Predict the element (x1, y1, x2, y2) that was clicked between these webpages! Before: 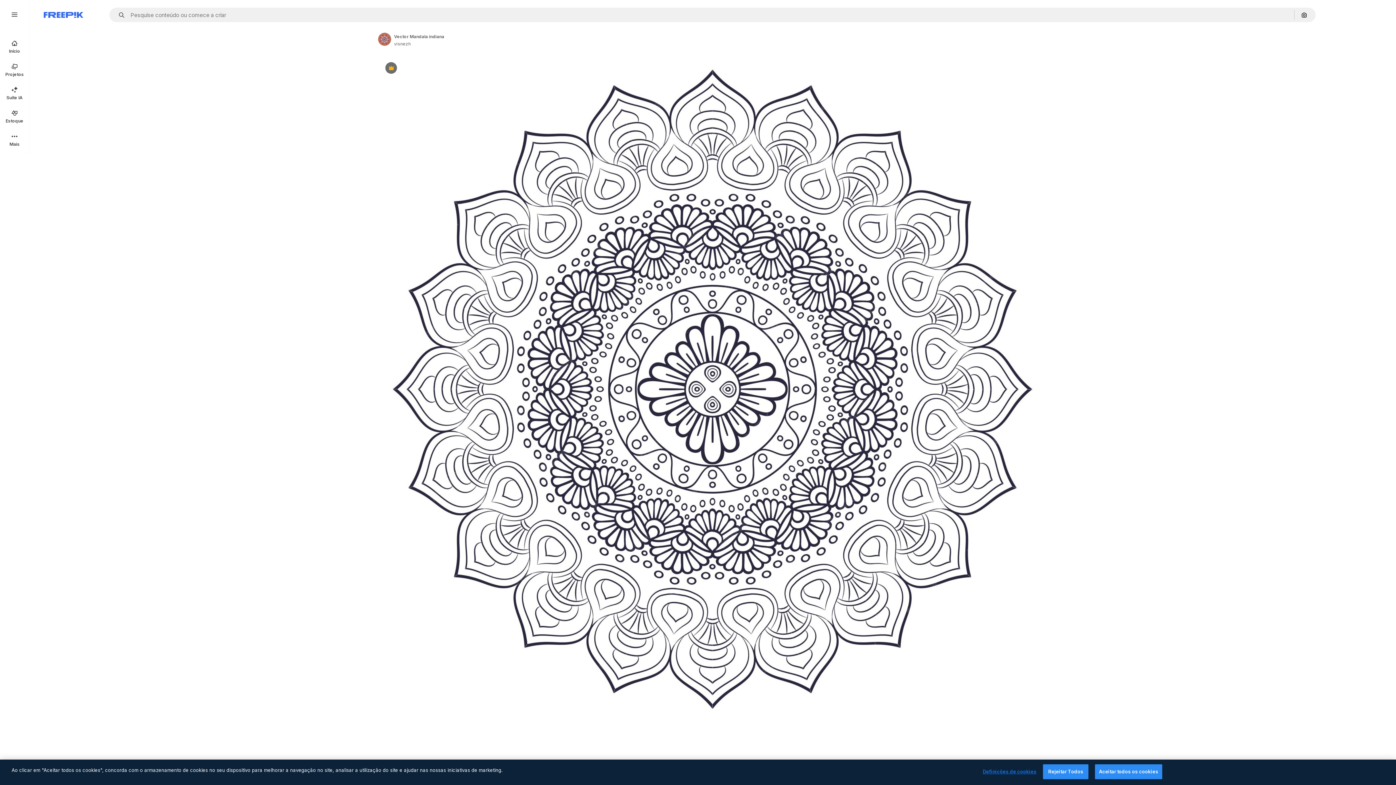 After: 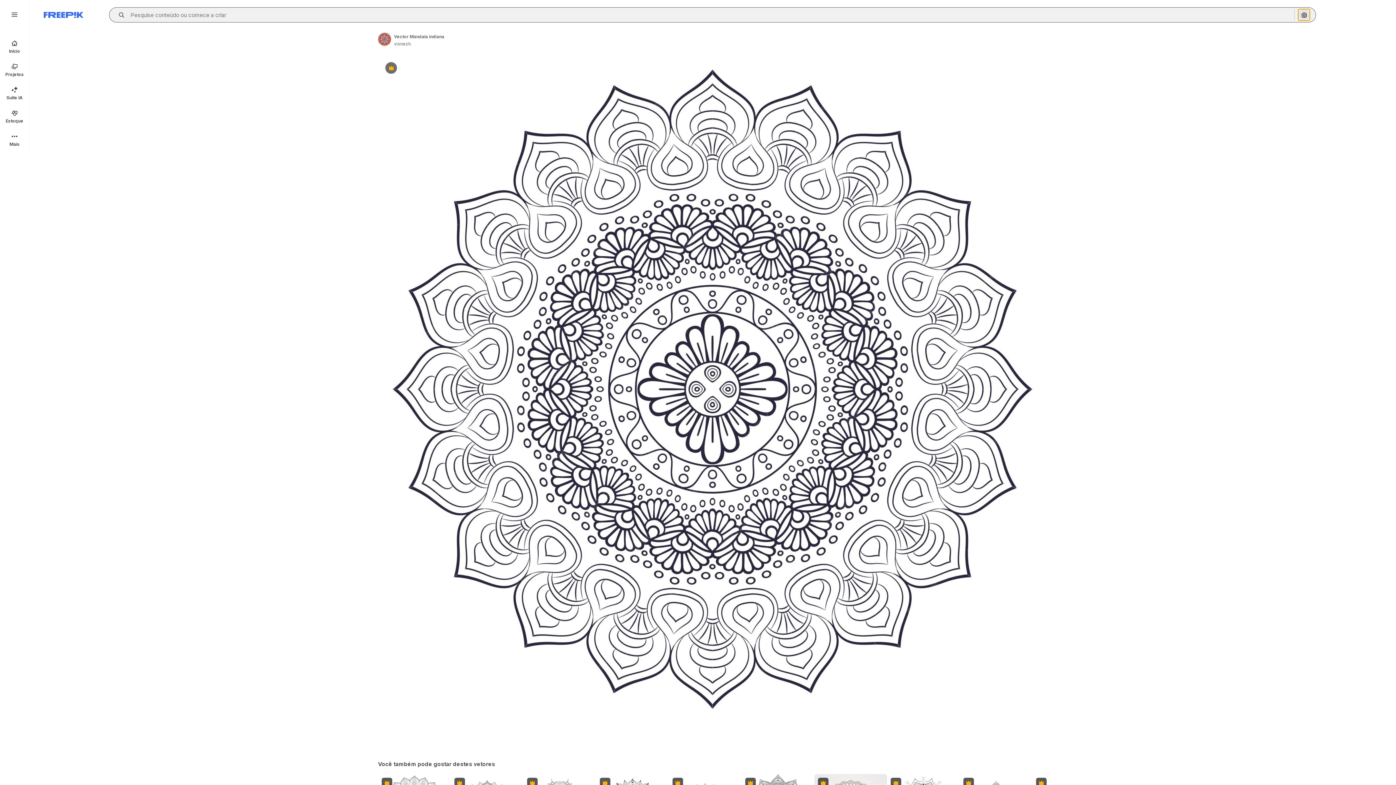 Action: label: Pesquisar por imagem bbox: (1298, 9, 1310, 20)